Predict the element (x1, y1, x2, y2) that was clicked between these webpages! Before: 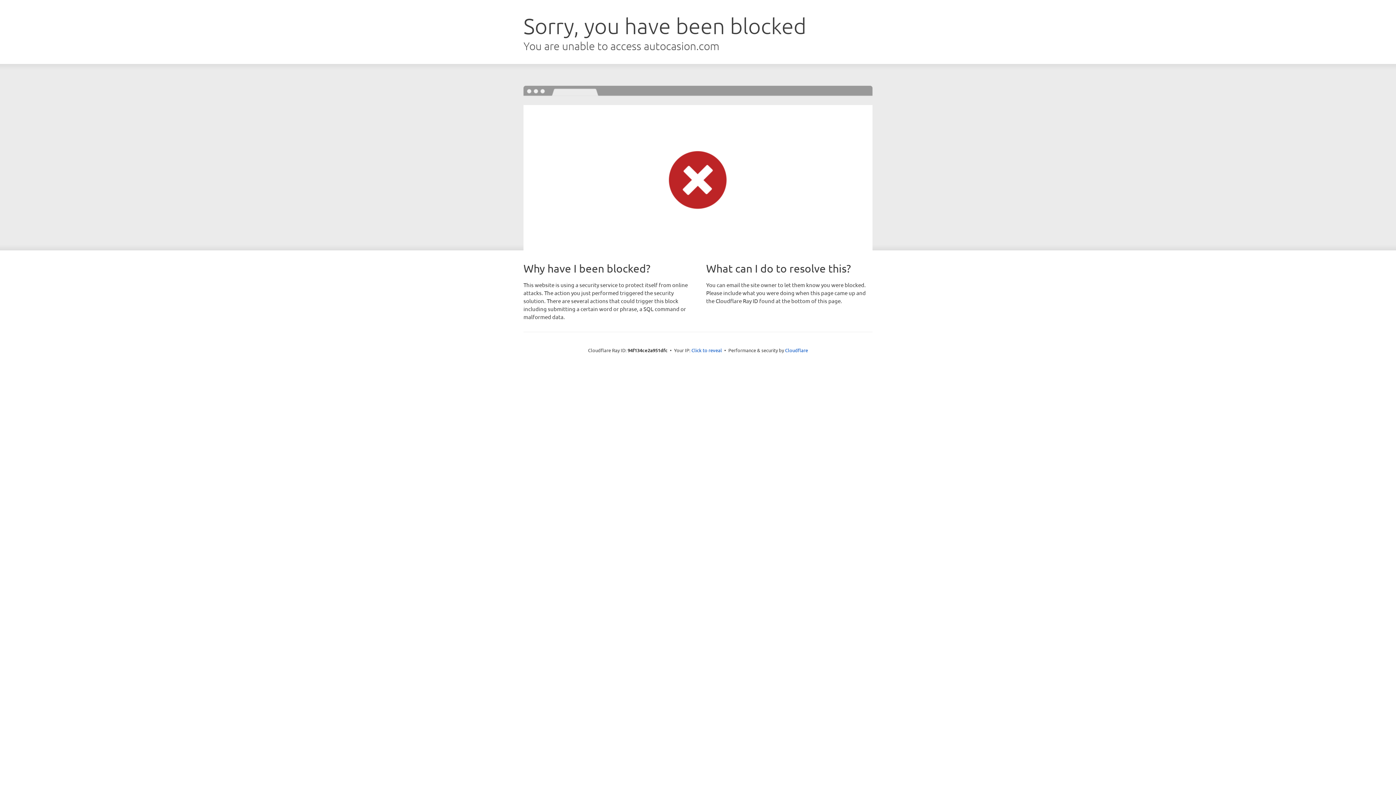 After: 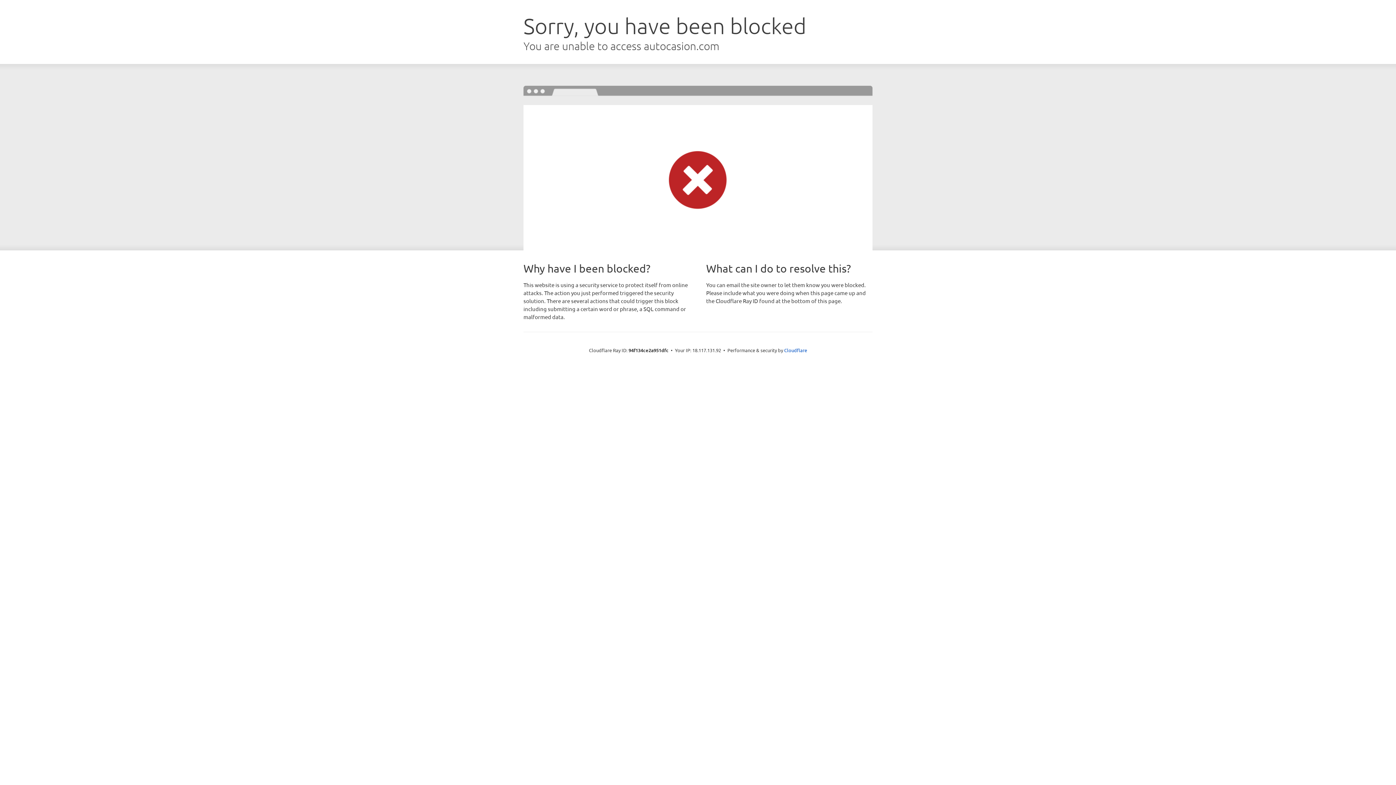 Action: bbox: (691, 346, 722, 353) label: Click to reveal